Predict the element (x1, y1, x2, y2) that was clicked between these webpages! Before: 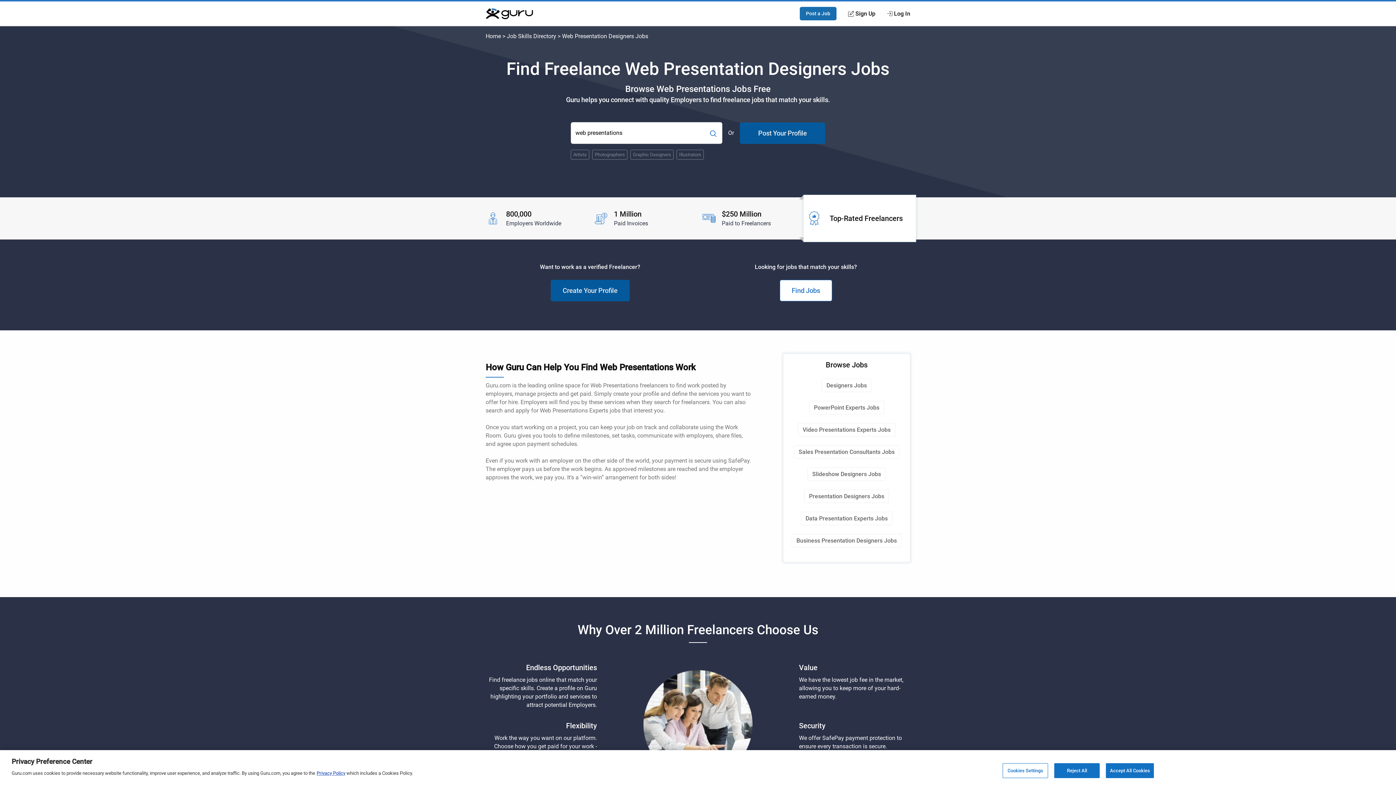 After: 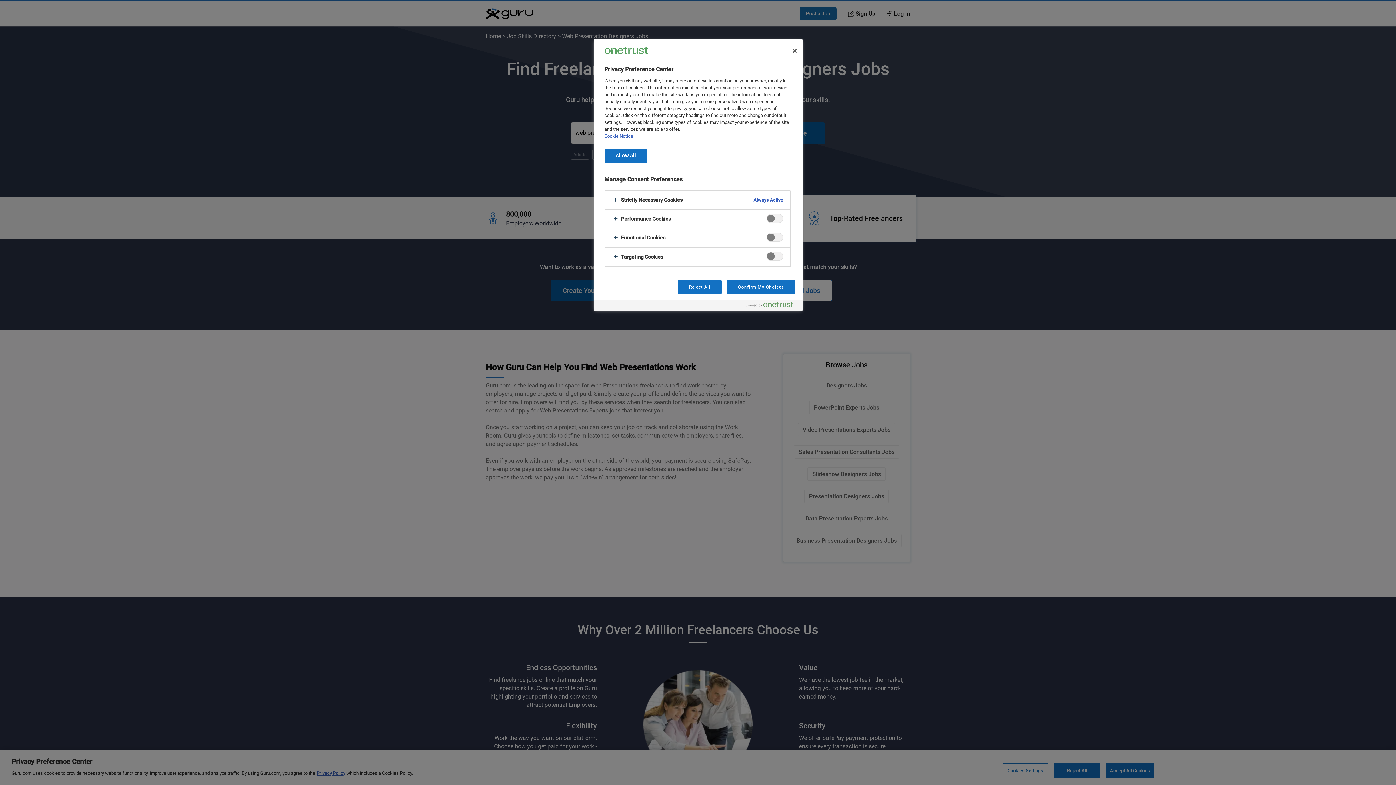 Action: bbox: (1002, 763, 1048, 778) label: Cookies Settings